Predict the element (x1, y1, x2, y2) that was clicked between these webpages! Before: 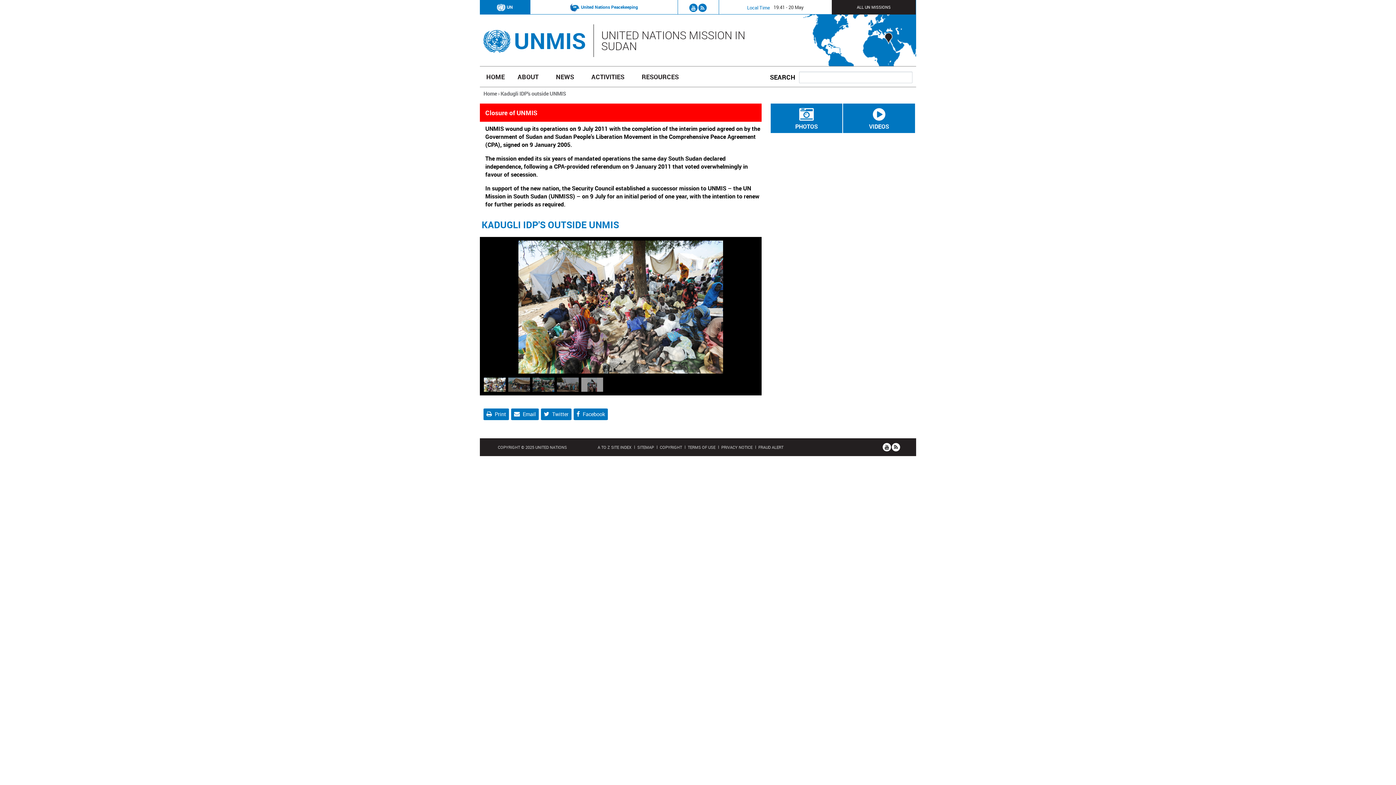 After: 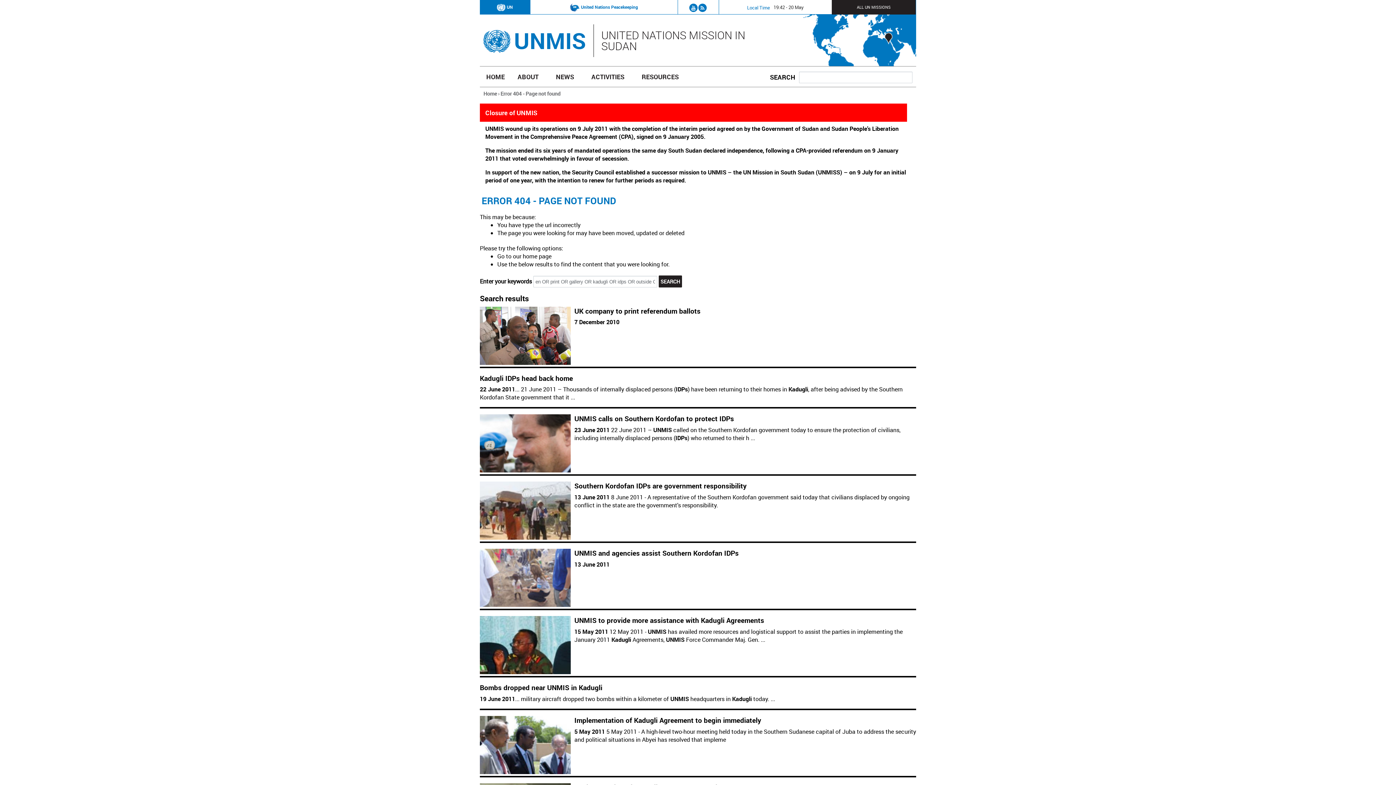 Action: label:  Print bbox: (483, 408, 509, 420)